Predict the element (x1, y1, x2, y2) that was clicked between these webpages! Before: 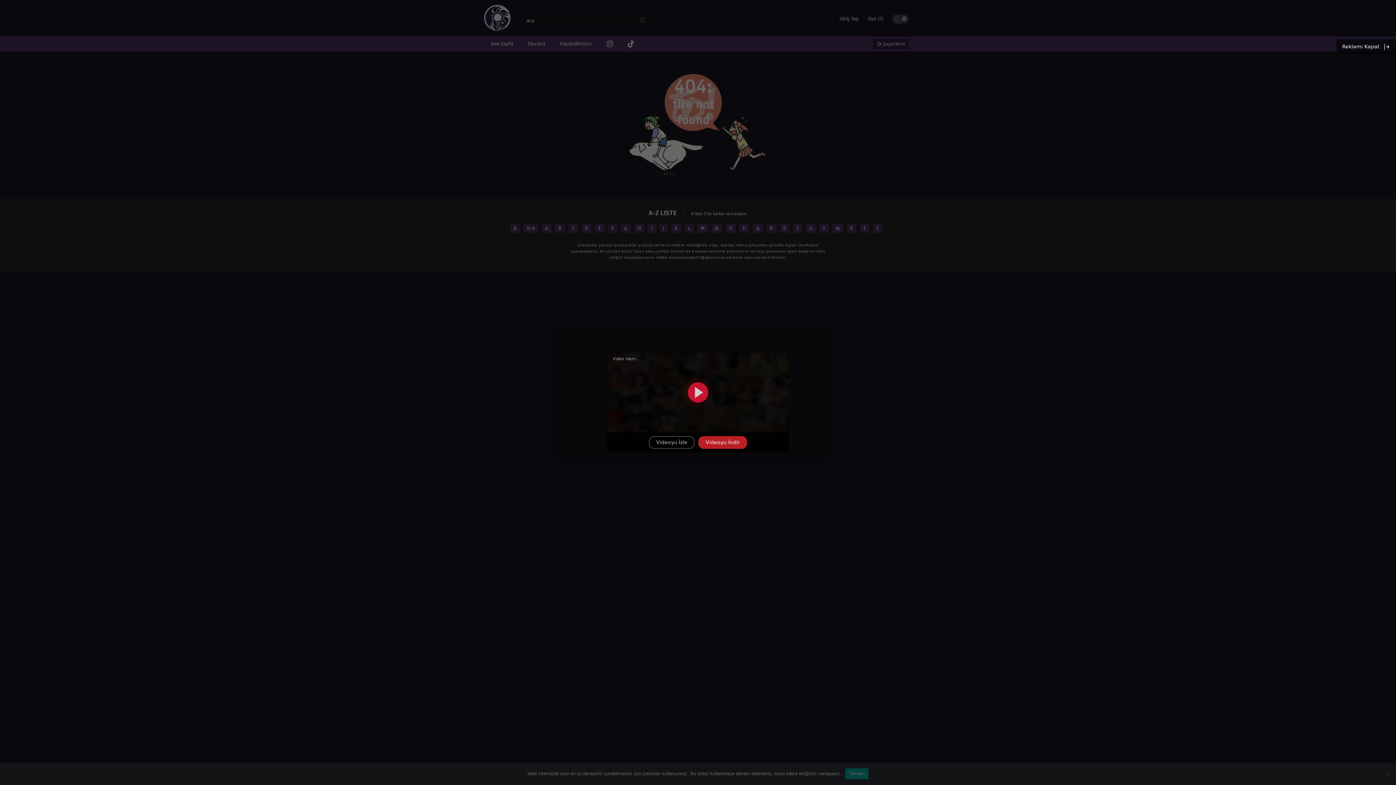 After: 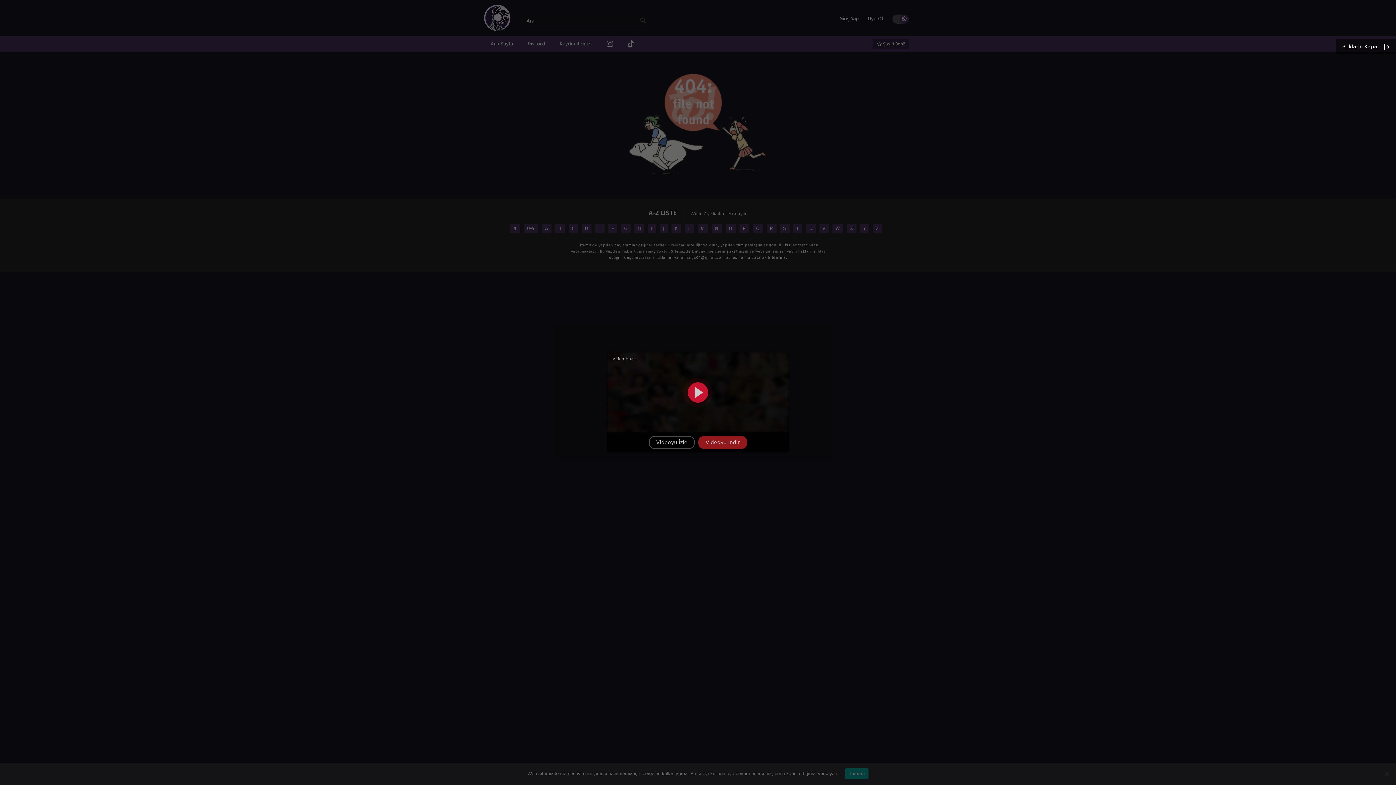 Action: label: Videoyu İndir bbox: (698, 436, 747, 449)